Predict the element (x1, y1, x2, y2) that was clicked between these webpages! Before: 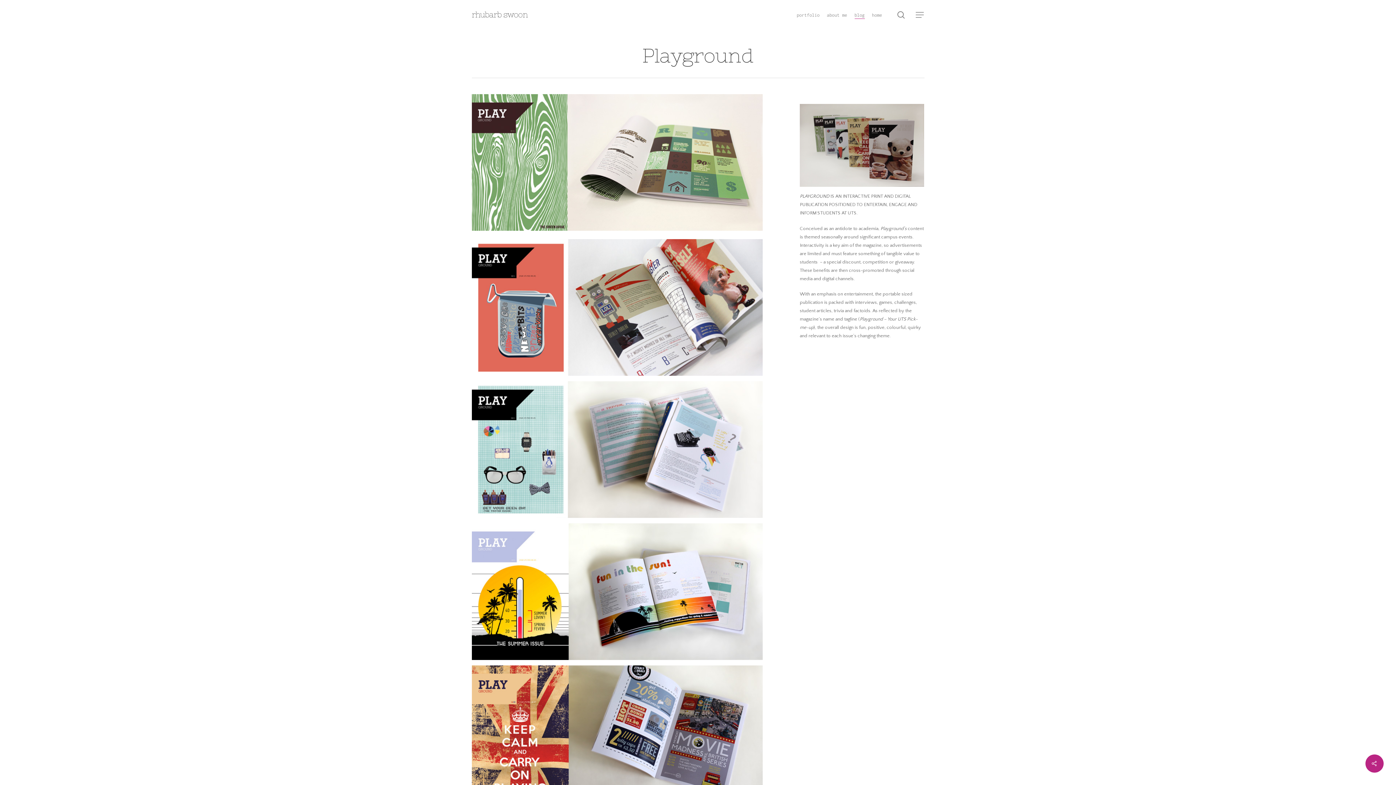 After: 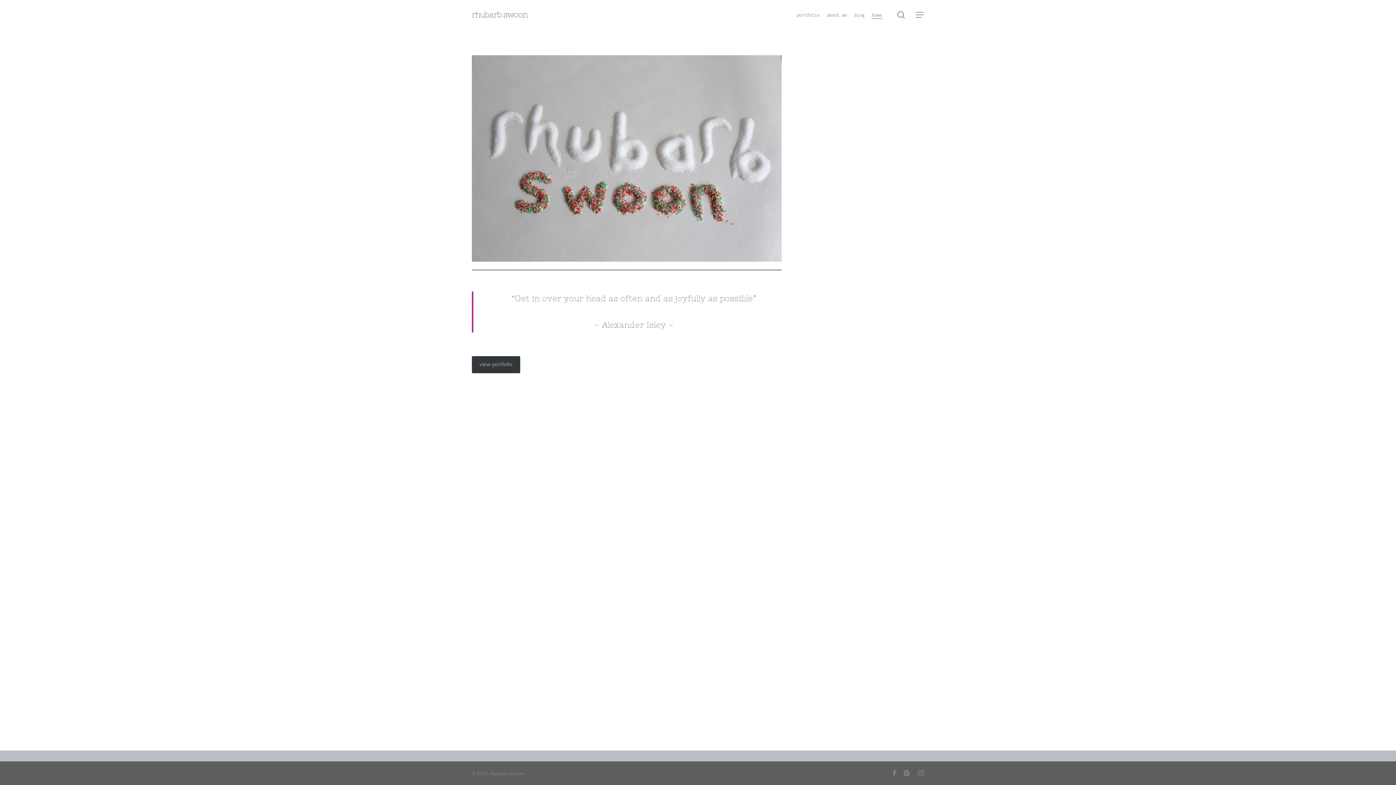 Action: bbox: (872, 11, 882, 18) label: home